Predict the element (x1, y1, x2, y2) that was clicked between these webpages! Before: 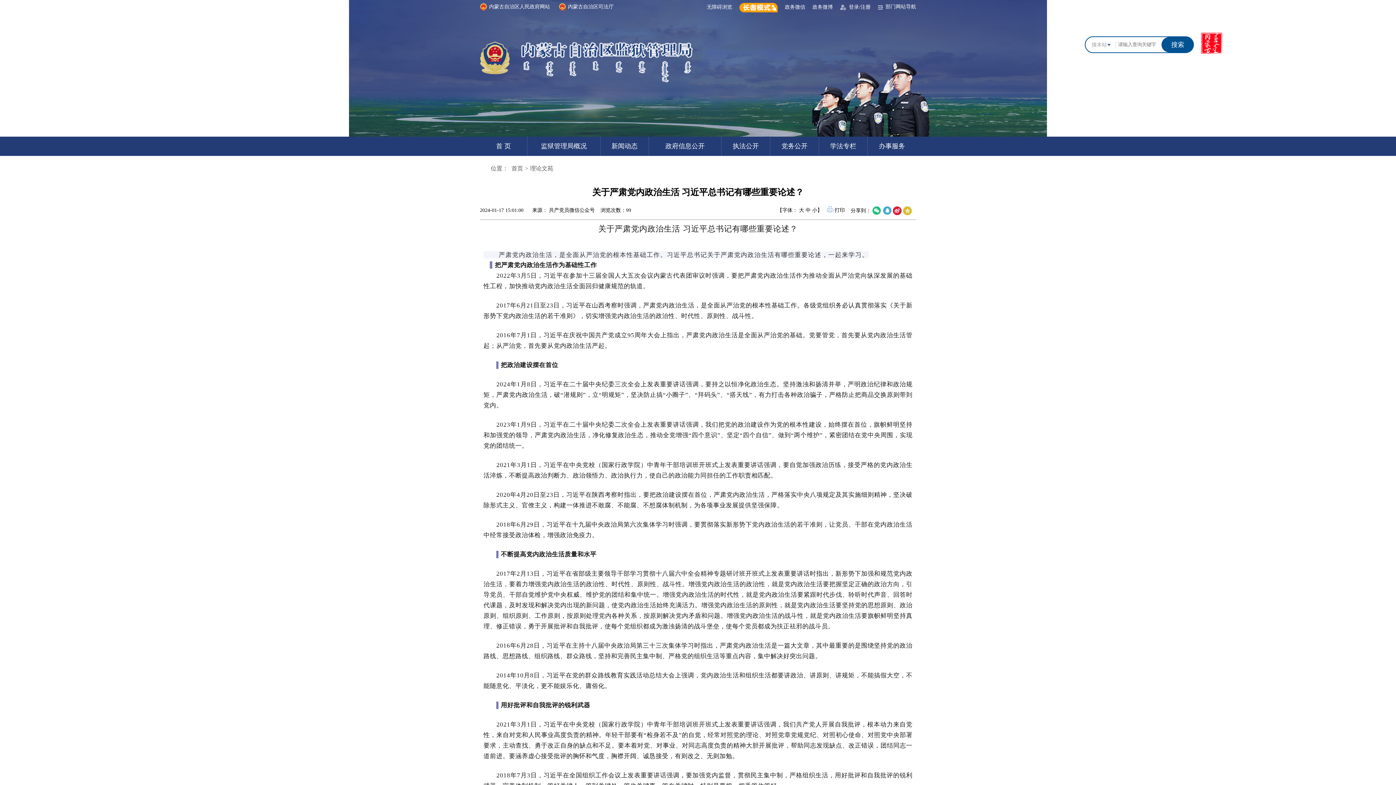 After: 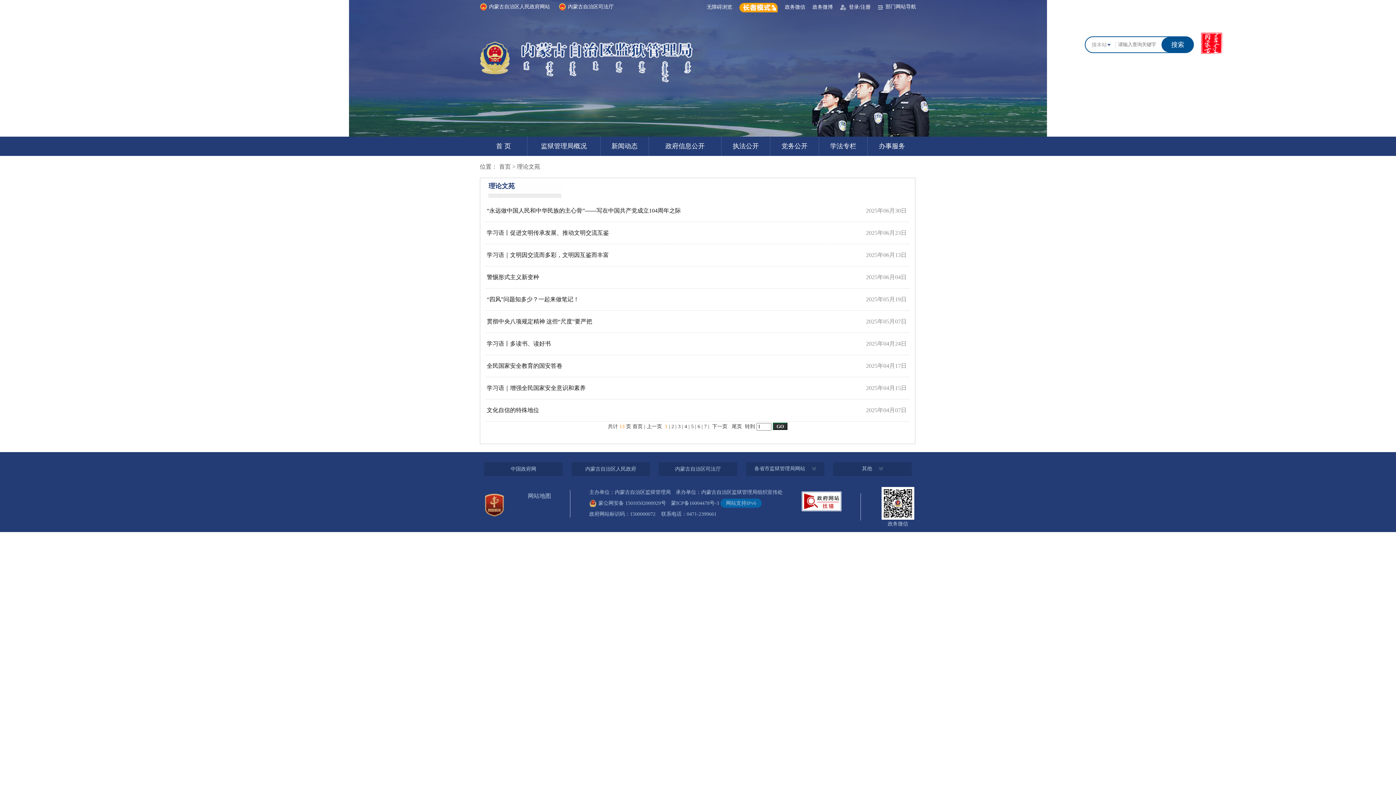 Action: label: 理论文苑 bbox: (530, 165, 553, 171)